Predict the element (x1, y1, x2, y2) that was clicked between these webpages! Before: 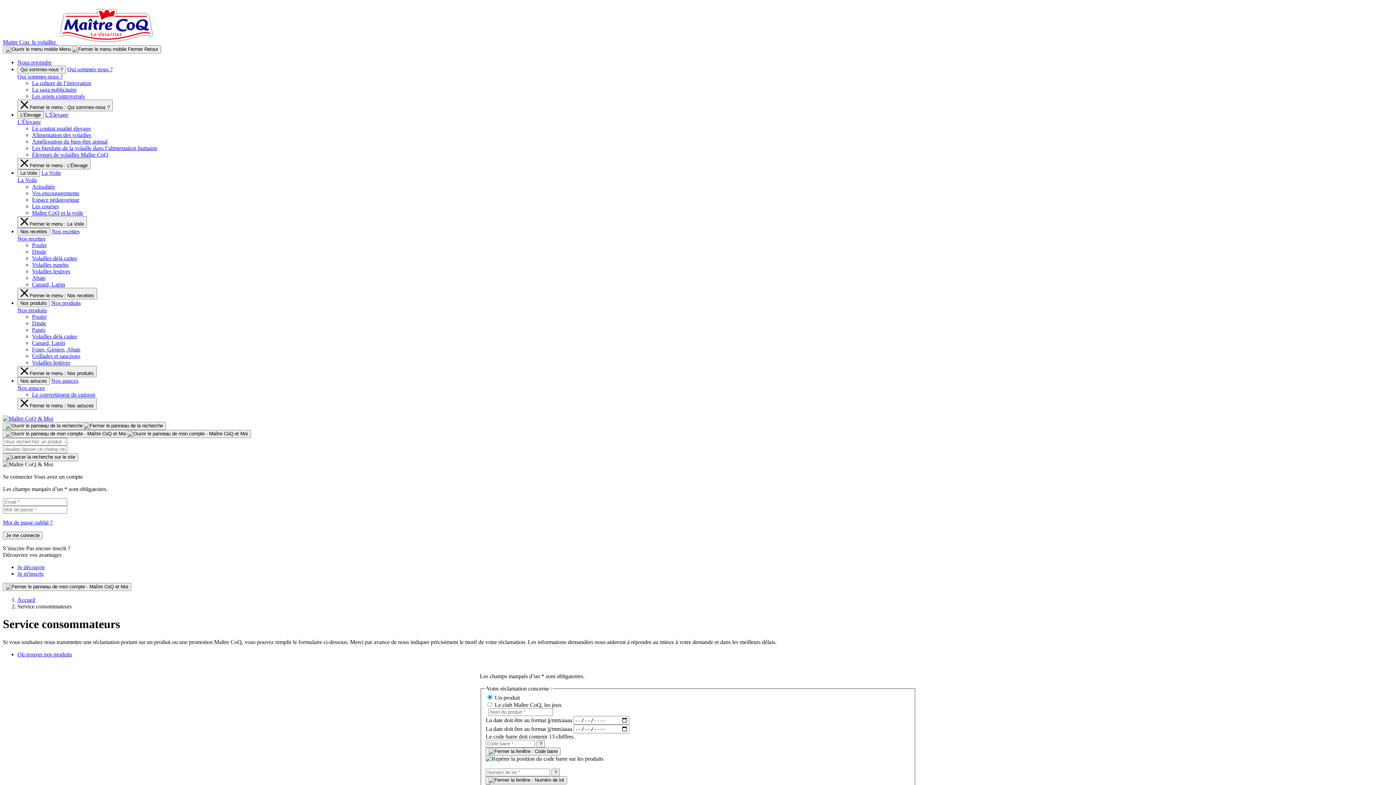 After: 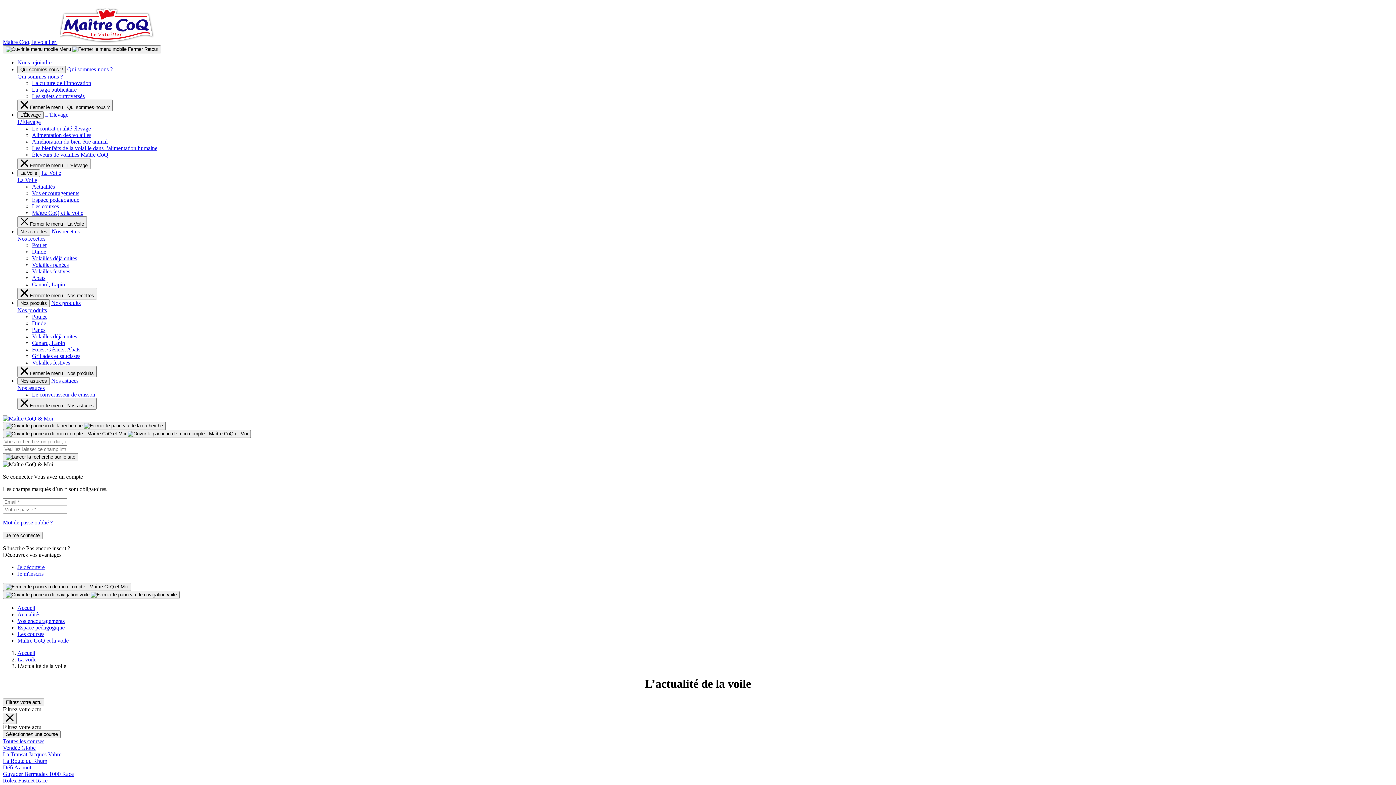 Action: label: Actualités bbox: (32, 183, 54, 189)